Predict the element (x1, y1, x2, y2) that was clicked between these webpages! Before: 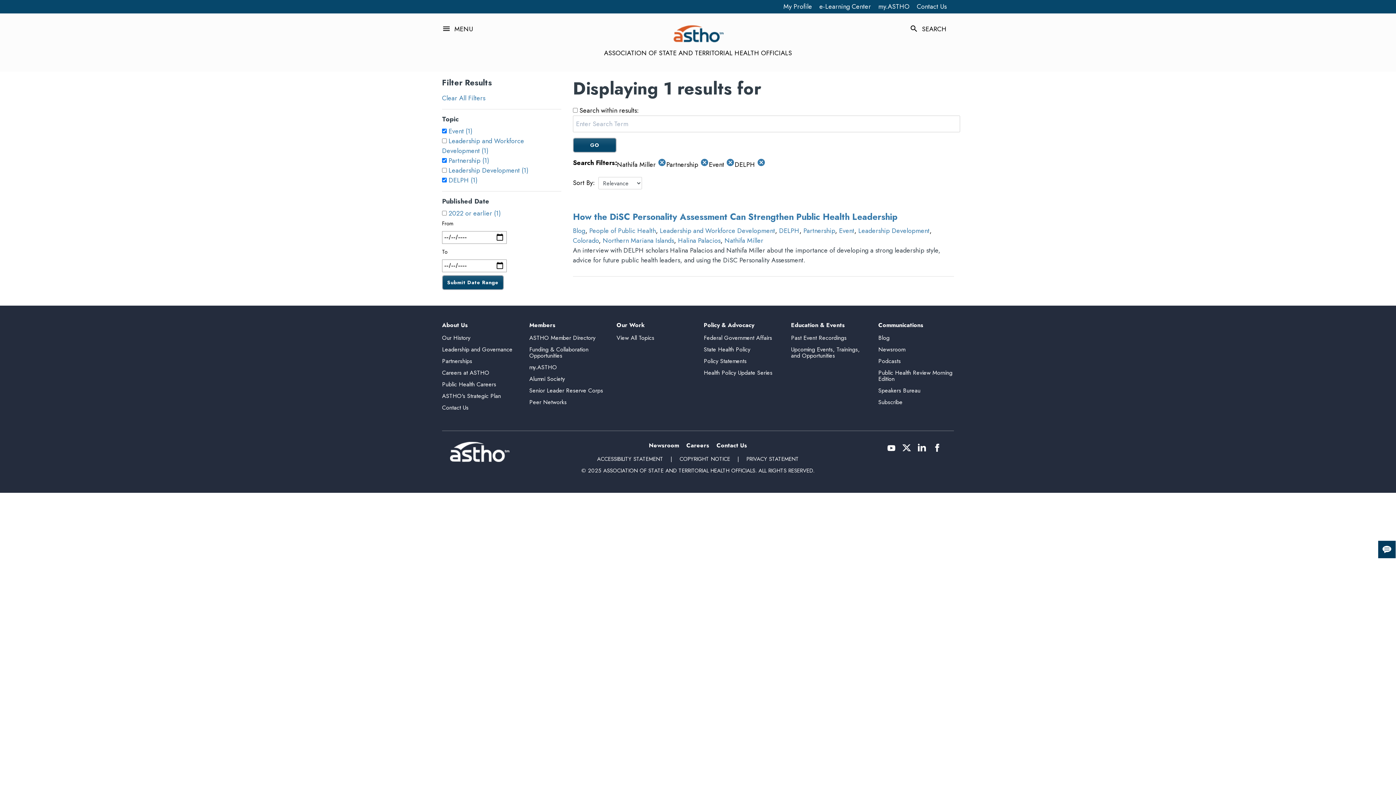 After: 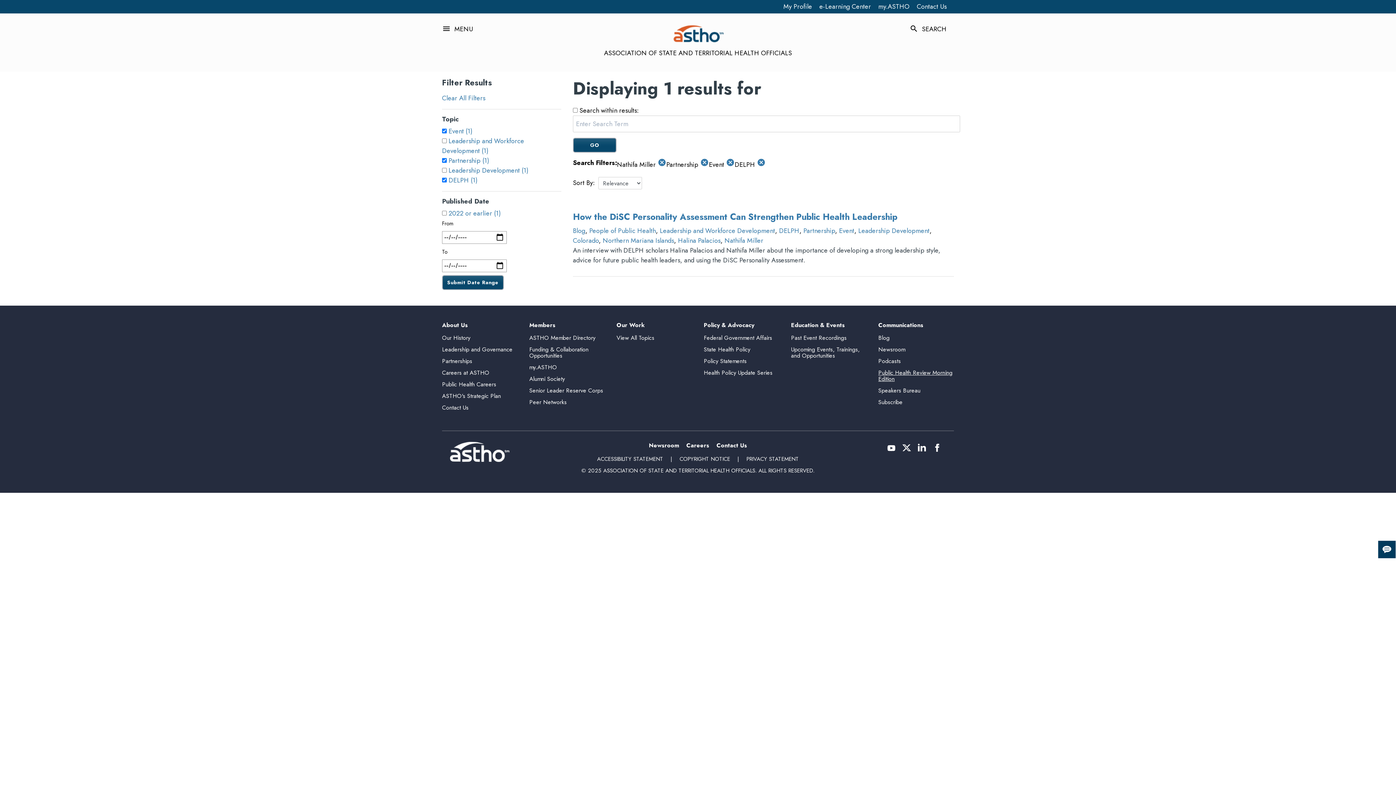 Action: label: Public Health Review Morning Edition bbox: (878, 368, 952, 383)